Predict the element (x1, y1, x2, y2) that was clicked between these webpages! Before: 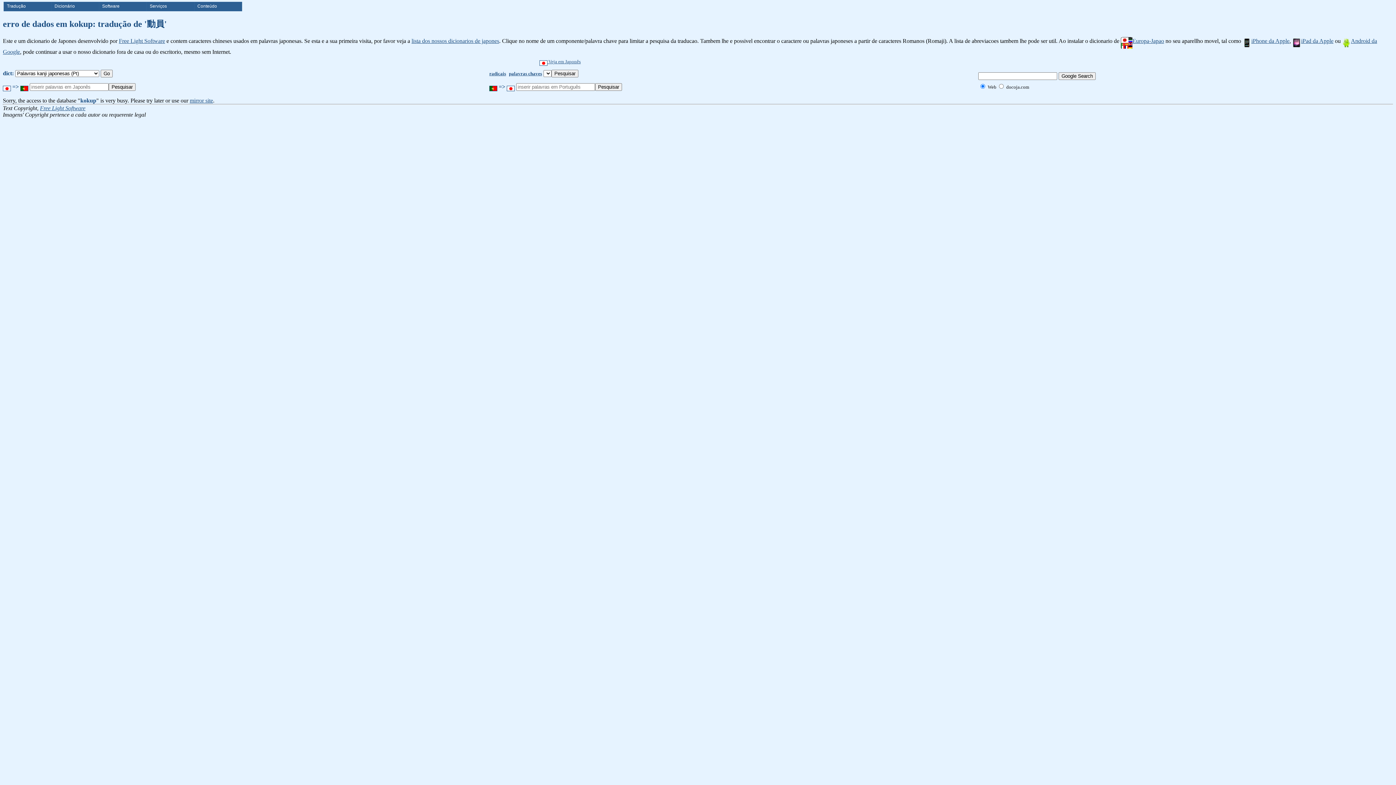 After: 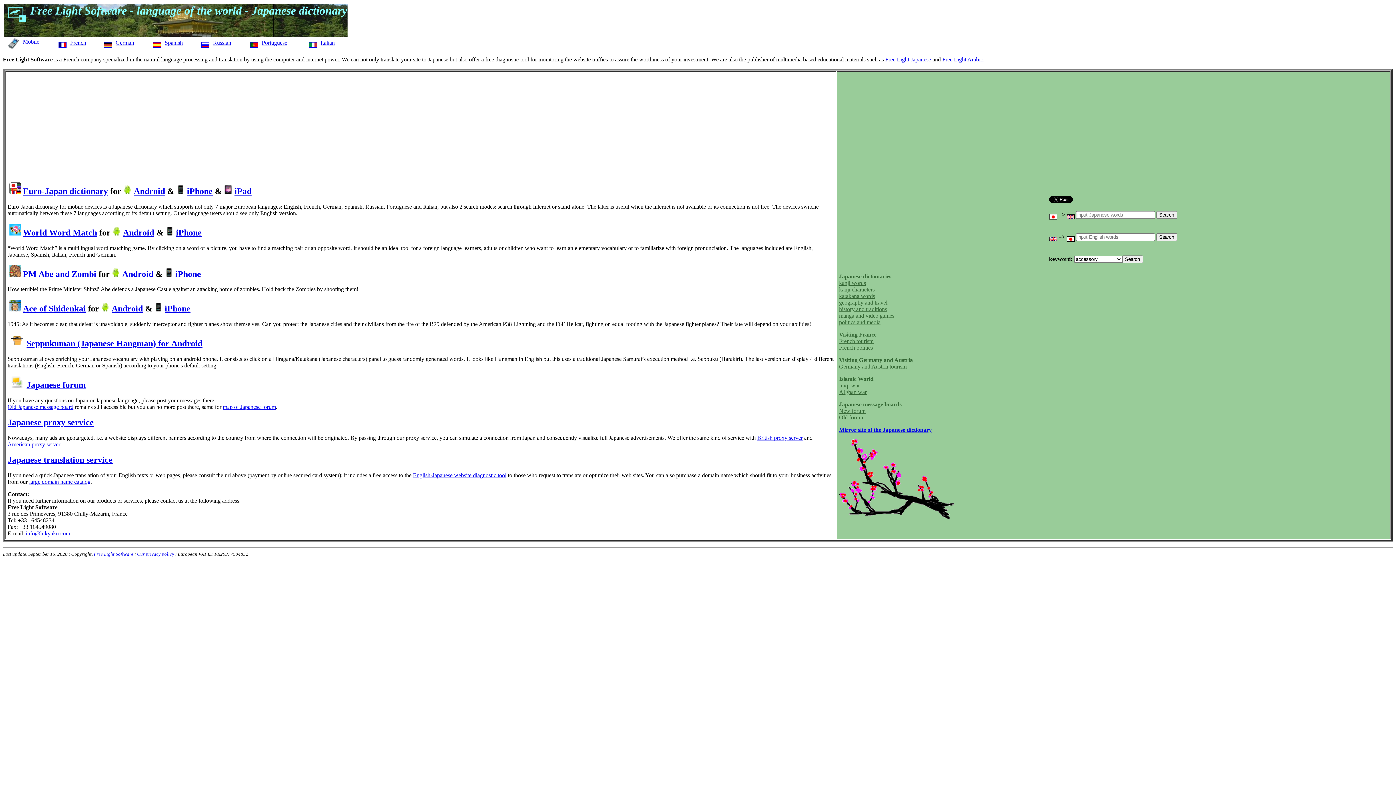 Action: bbox: (40, 105, 85, 111) label: Free Light Software